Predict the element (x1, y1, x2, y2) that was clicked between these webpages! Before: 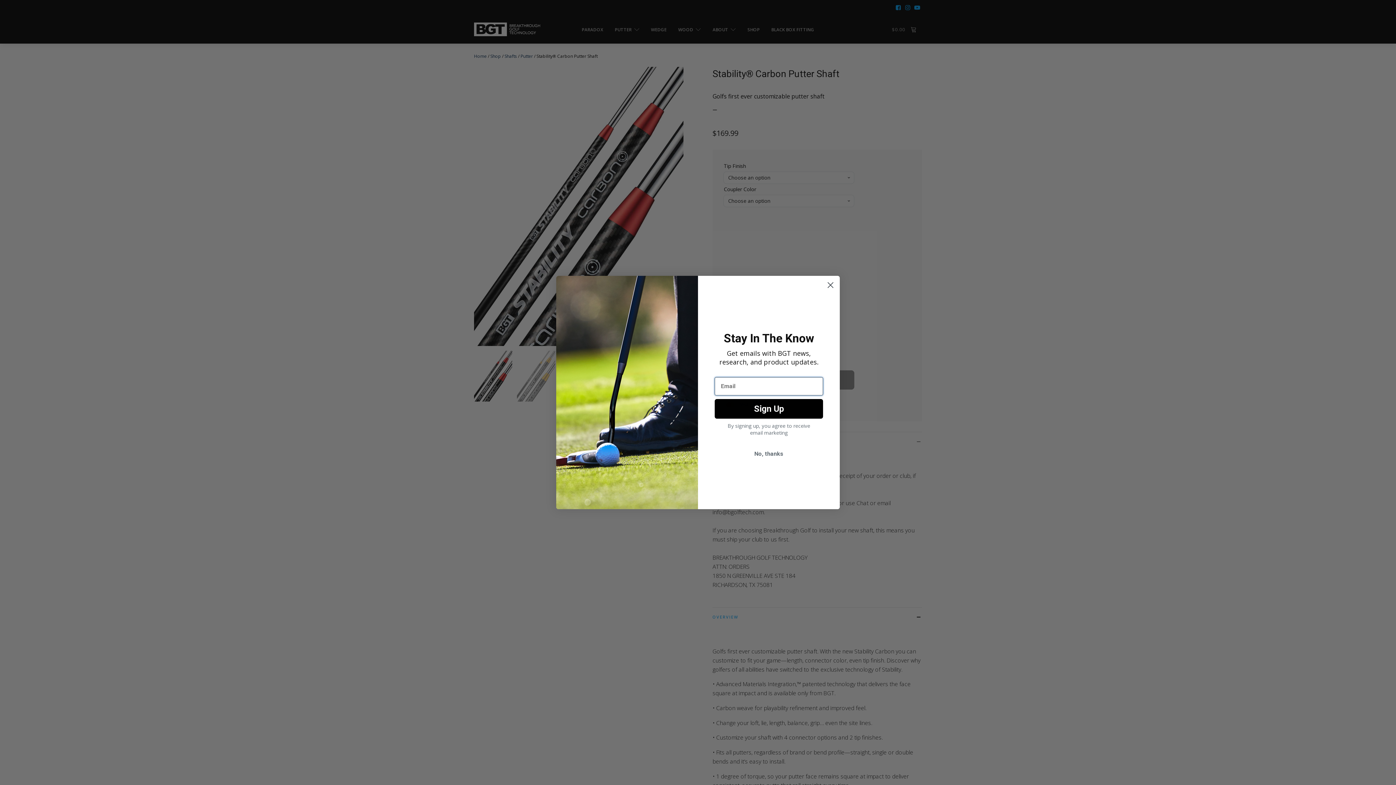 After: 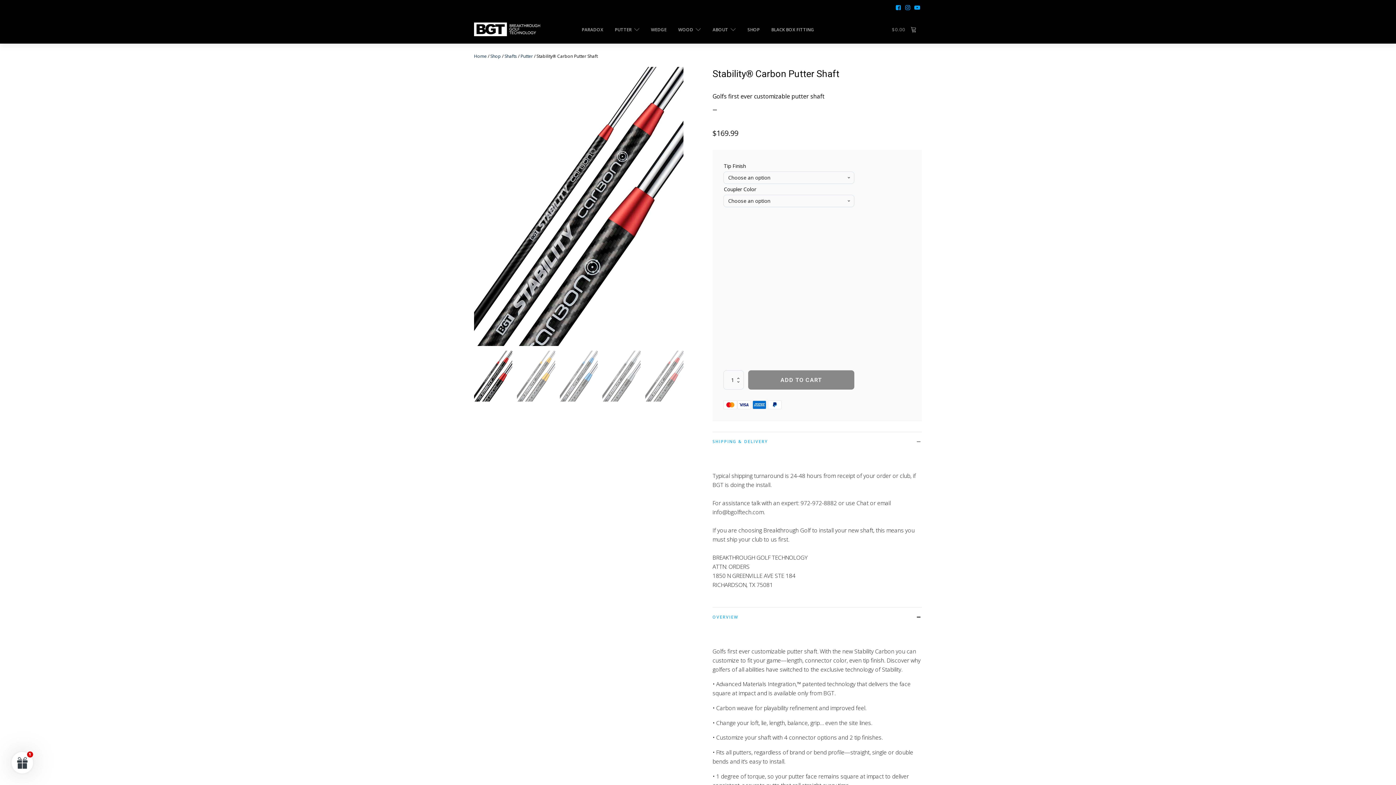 Action: bbox: (824, 278, 837, 291) label: Close dialog